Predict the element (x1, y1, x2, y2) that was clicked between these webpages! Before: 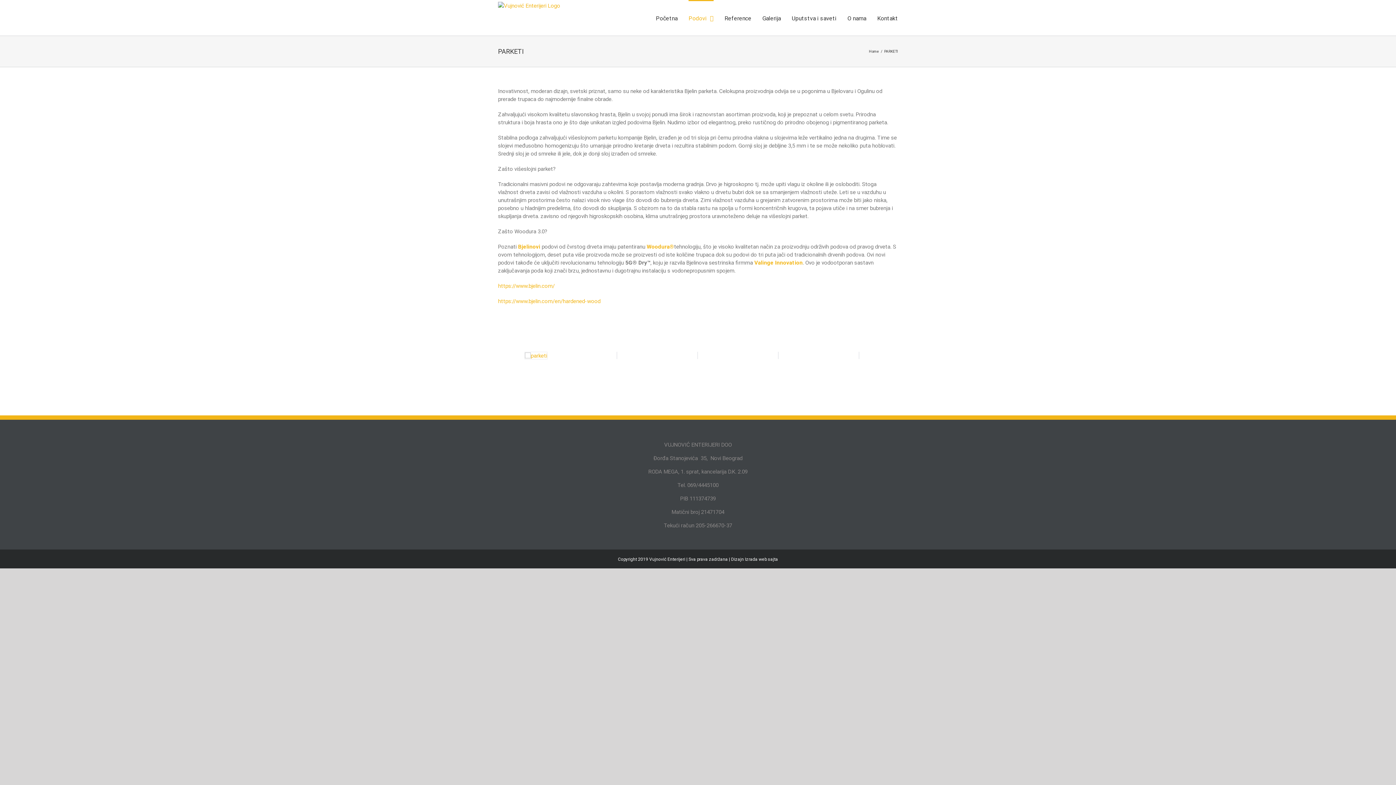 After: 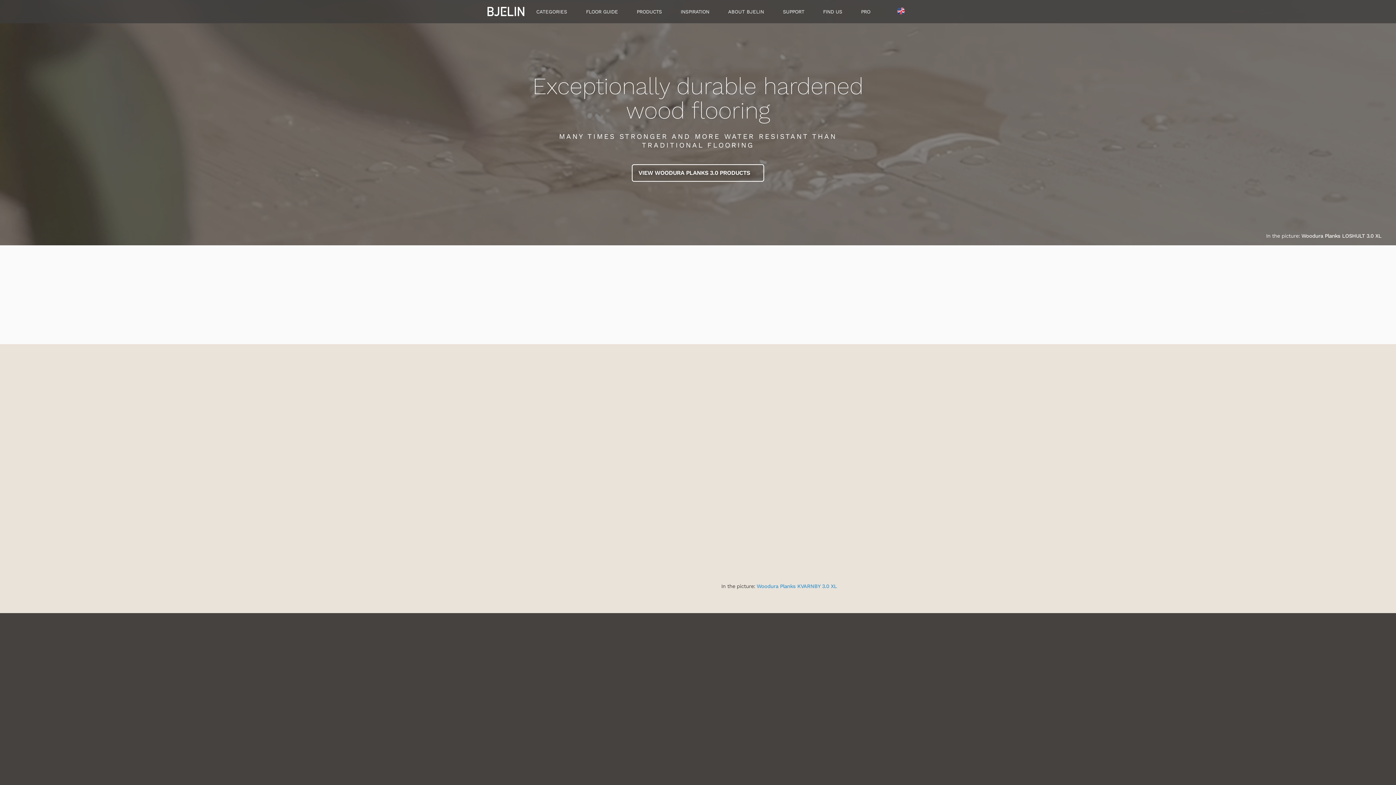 Action: label: https://www.bjelin.com/en/hardened-wood bbox: (498, 298, 600, 304)